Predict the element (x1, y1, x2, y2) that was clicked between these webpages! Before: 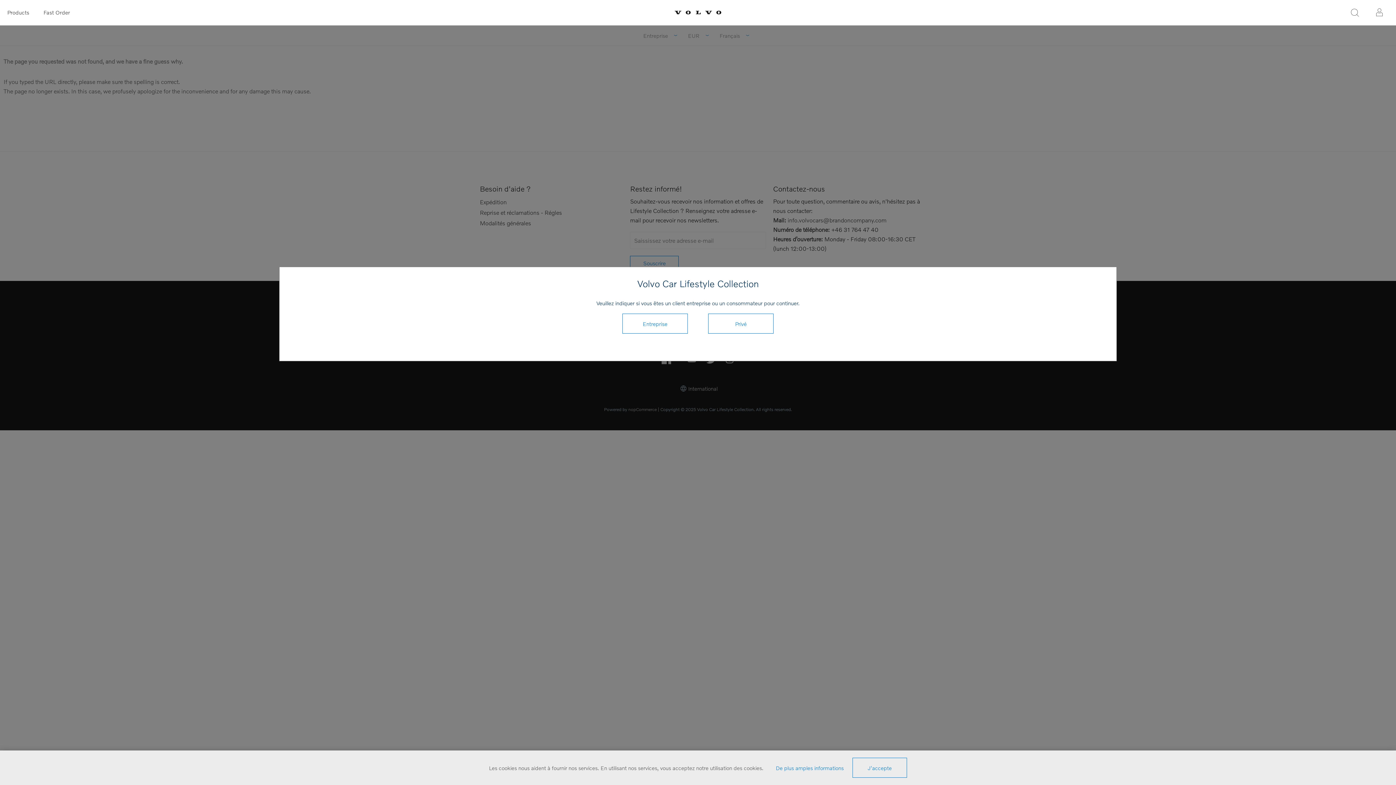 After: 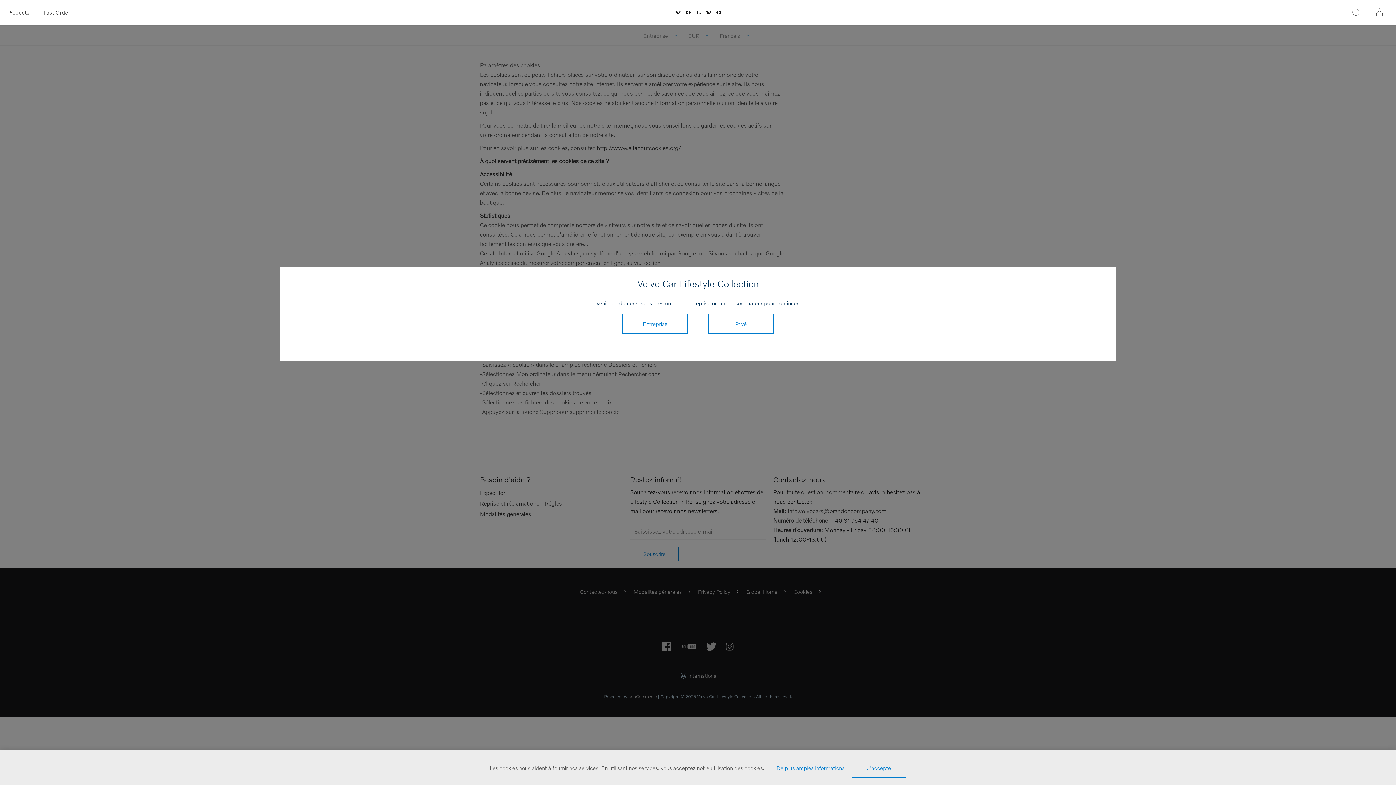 Action: label: De plus amples informations bbox: (776, 764, 844, 771)